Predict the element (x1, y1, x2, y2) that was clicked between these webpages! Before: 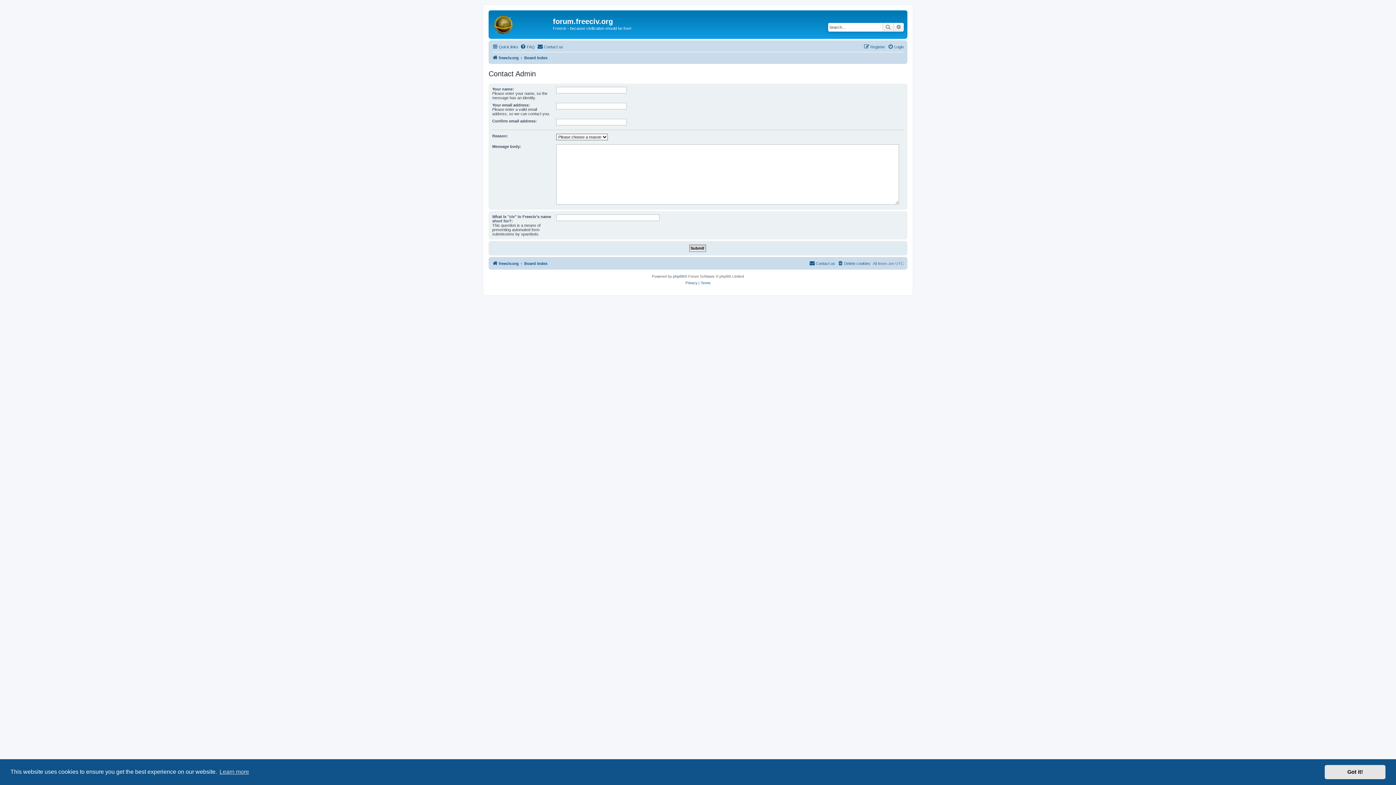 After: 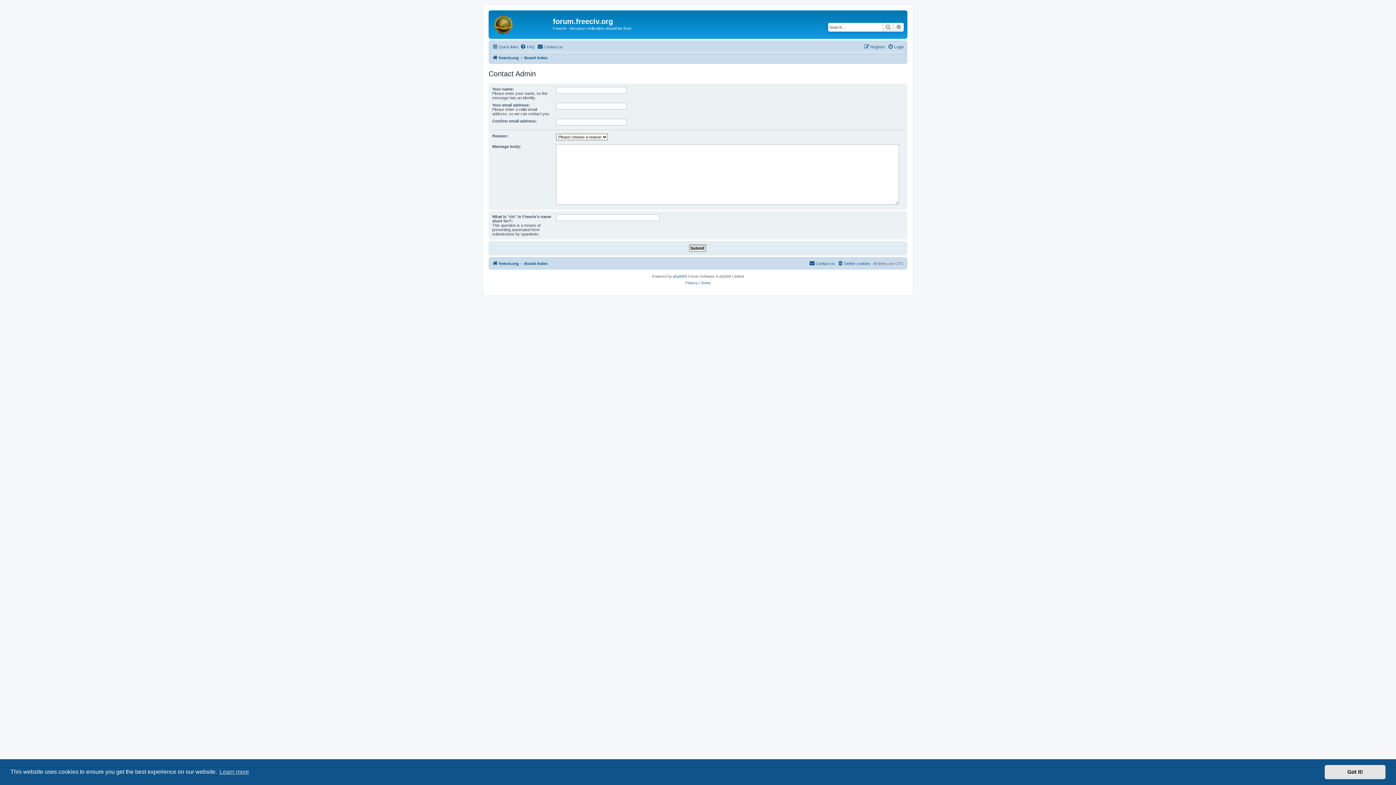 Action: bbox: (537, 42, 563, 51) label: Contact us